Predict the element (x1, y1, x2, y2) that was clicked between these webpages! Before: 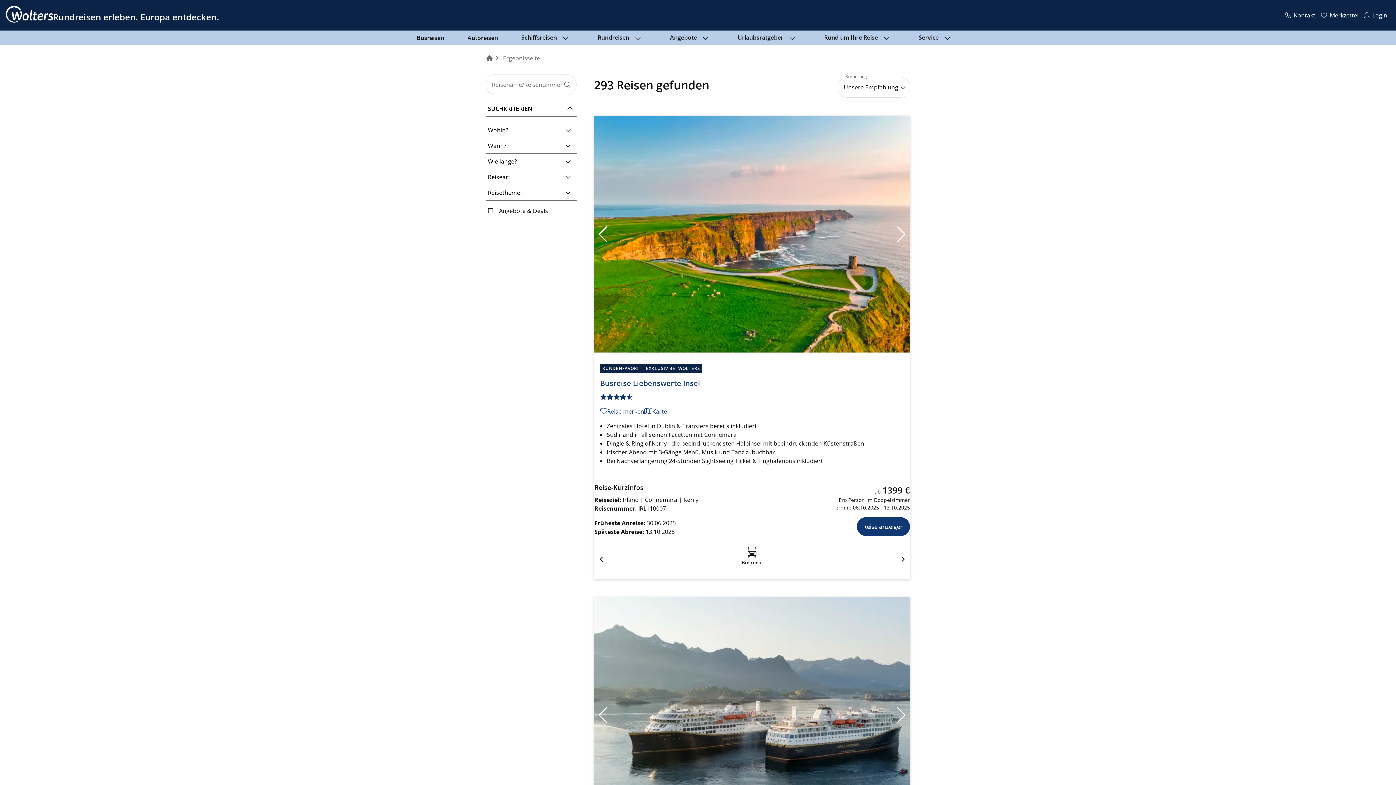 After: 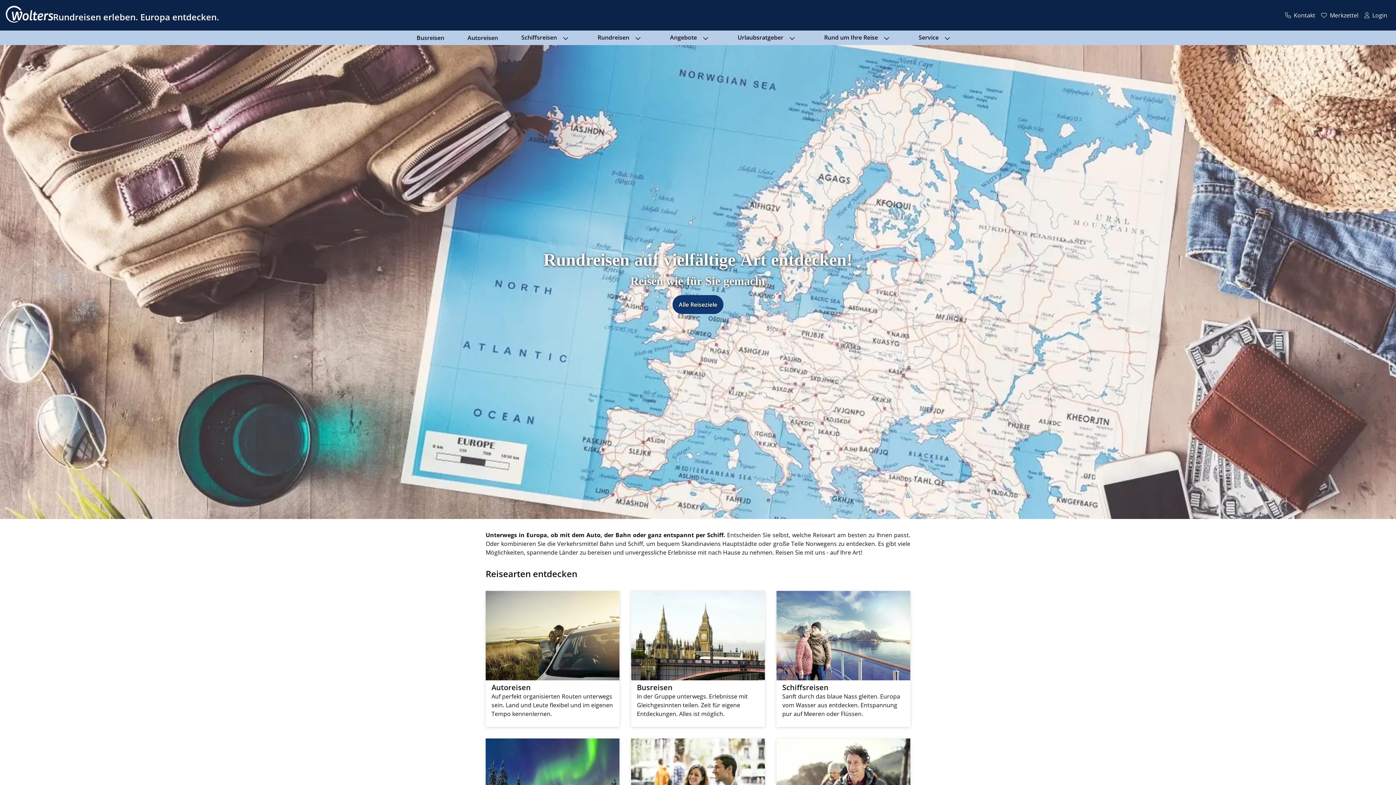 Action: bbox: (597, 33, 629, 42) label: Rundreisen